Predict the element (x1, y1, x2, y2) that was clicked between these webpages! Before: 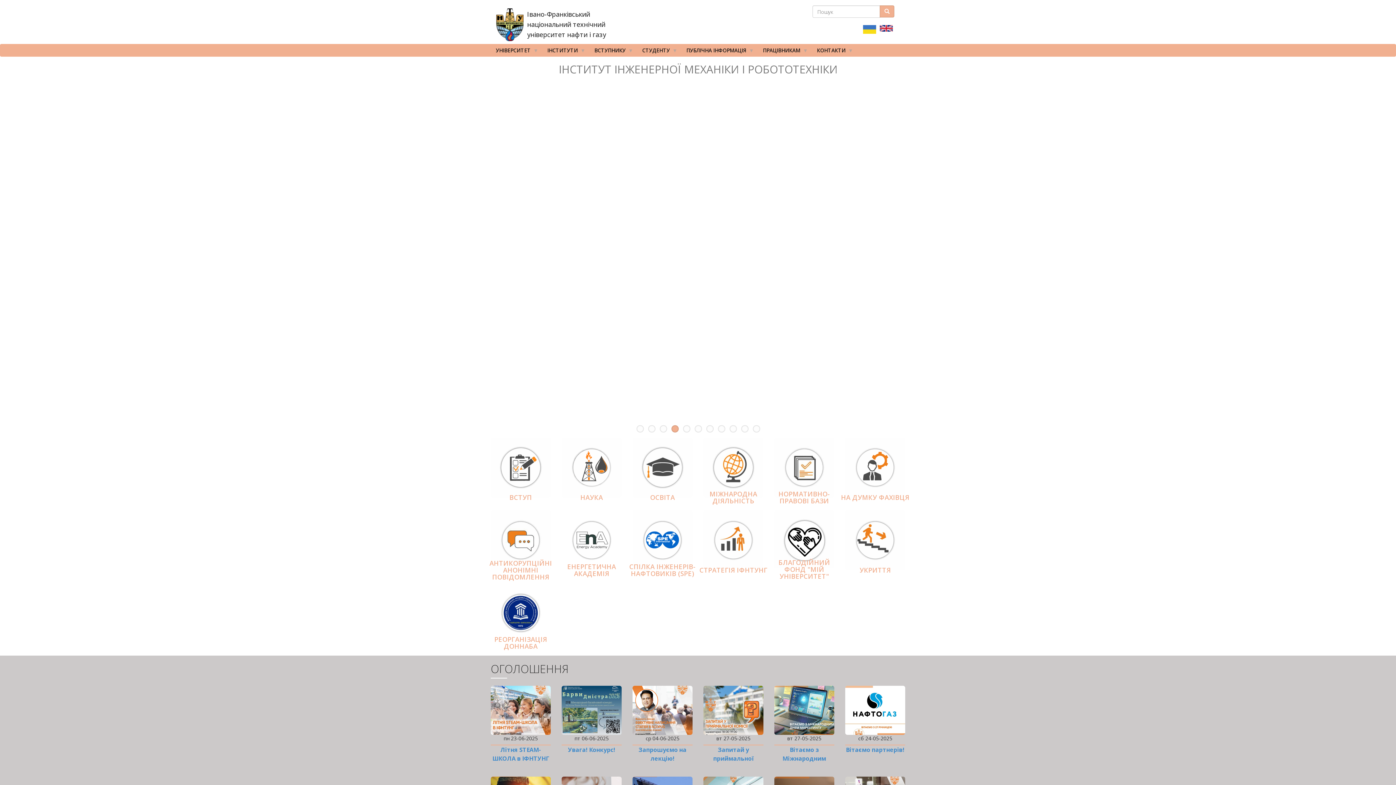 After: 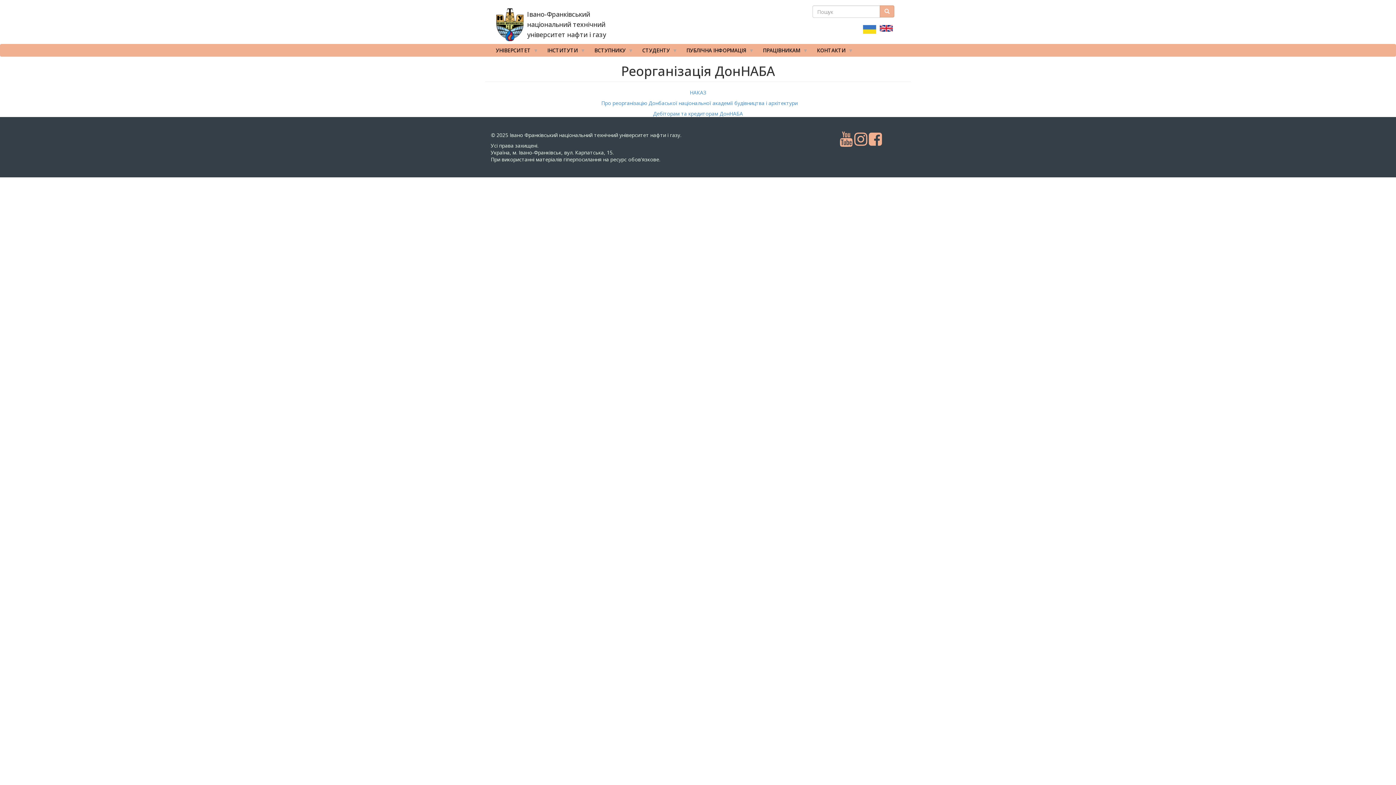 Action: label: РЕОРГАНІЗАЦІЯ ДОННАБА bbox: (494, 635, 547, 651)